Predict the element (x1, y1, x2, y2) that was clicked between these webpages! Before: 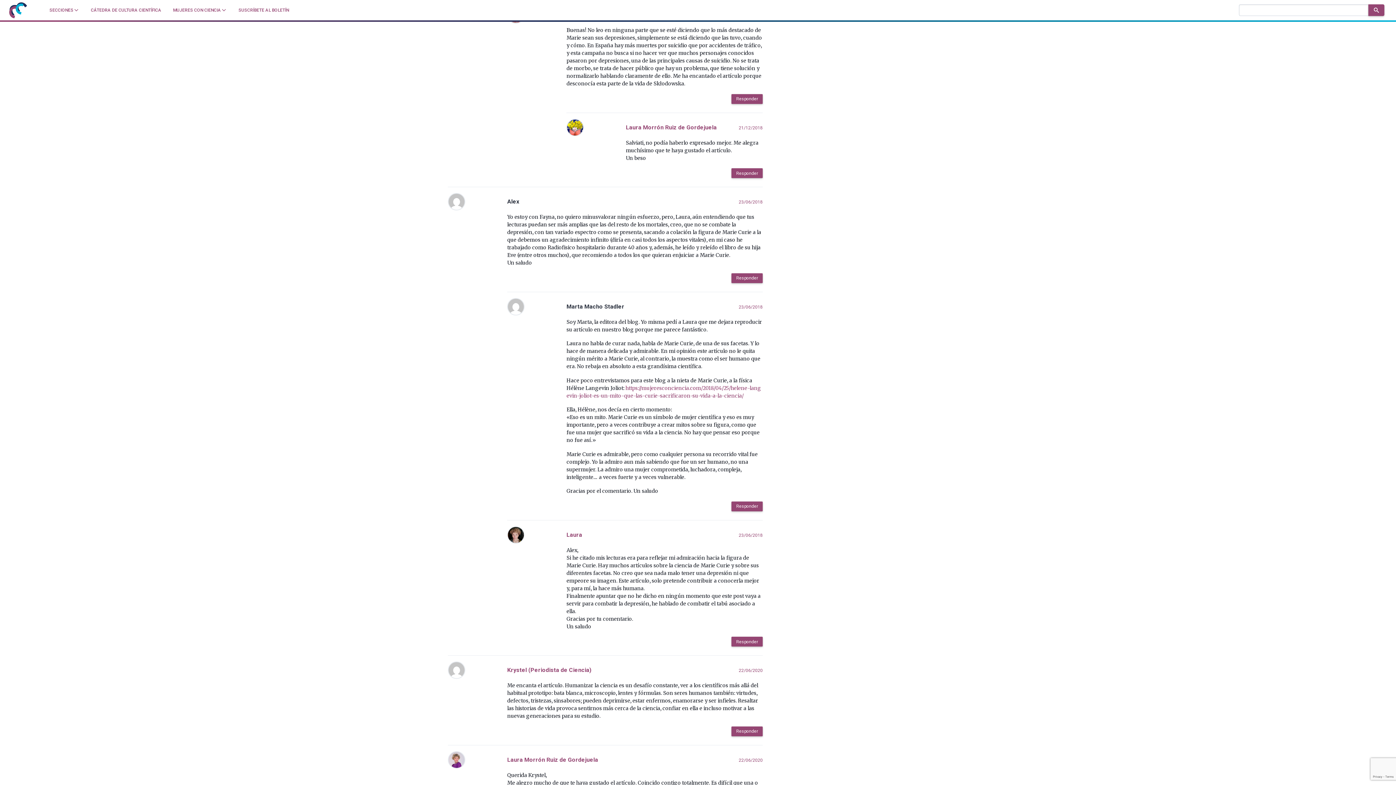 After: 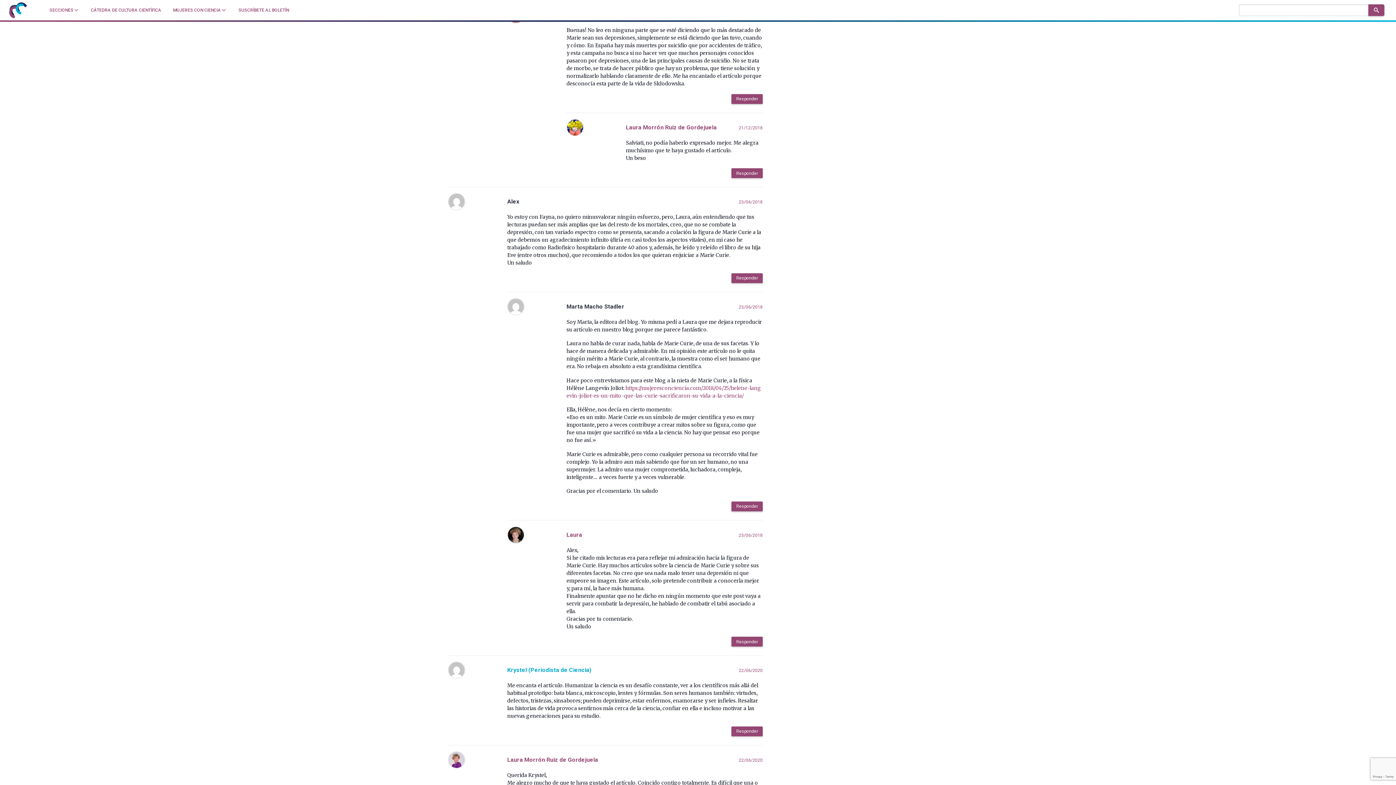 Action: bbox: (507, 666, 591, 675) label: Krystel (Periodista de Ciencia)